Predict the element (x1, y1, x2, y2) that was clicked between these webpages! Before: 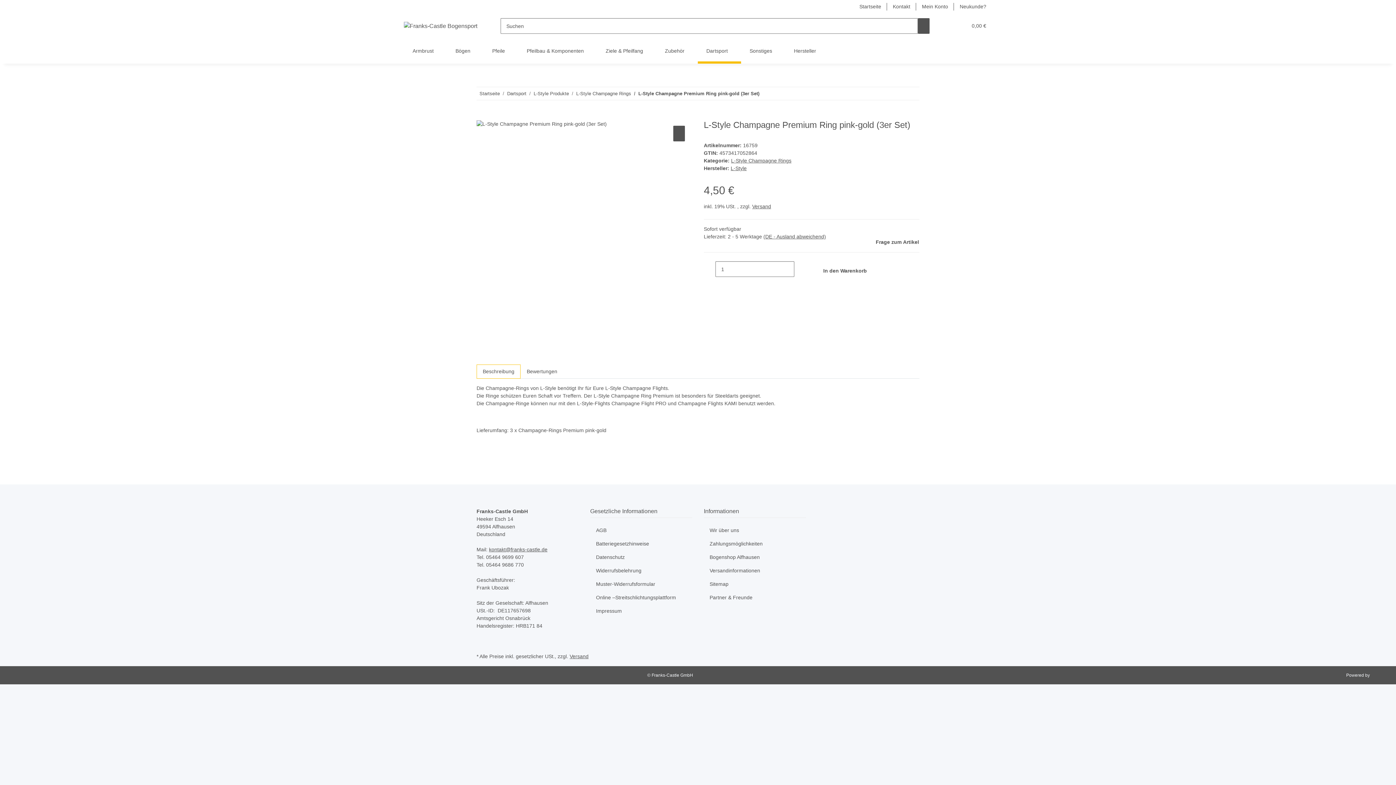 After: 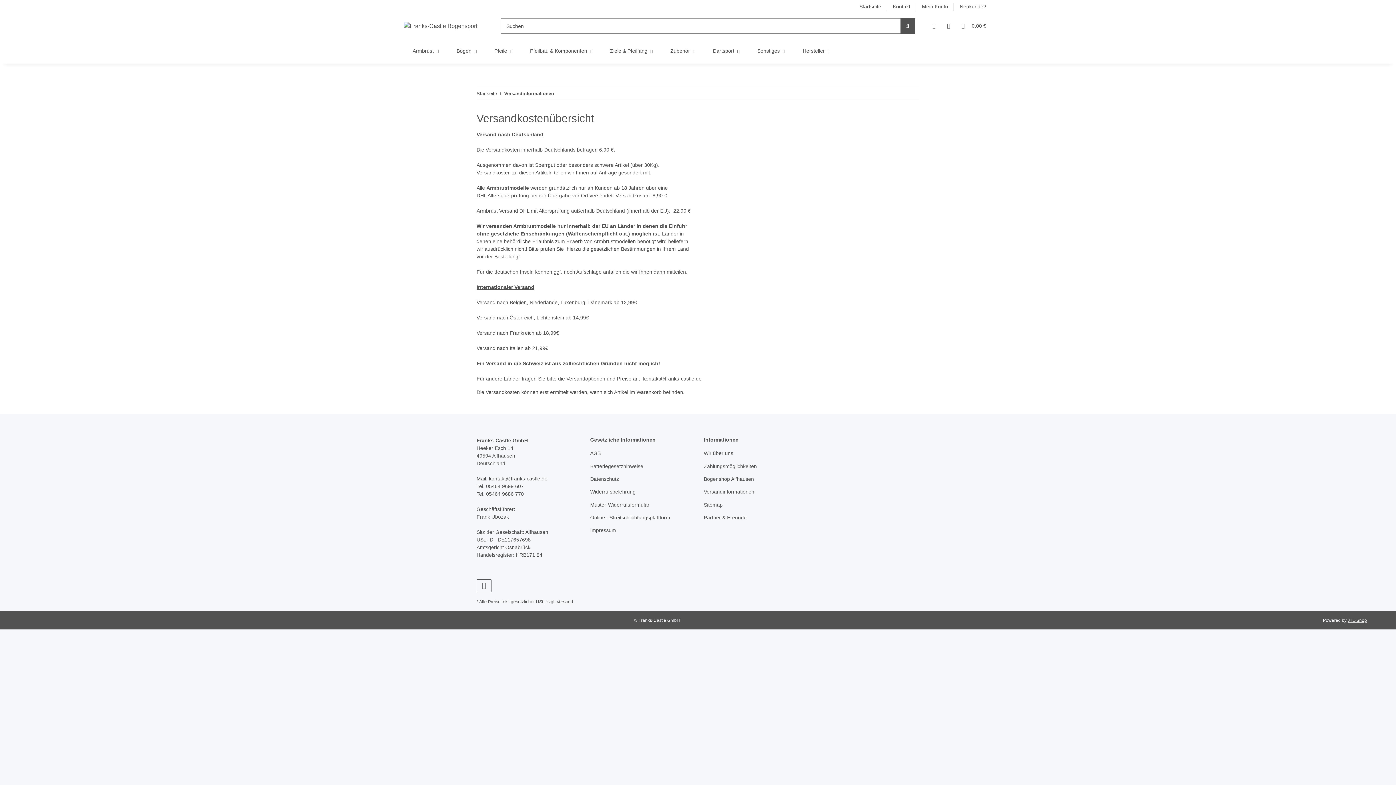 Action: label: Versandinformationen bbox: (704, 564, 806, 577)